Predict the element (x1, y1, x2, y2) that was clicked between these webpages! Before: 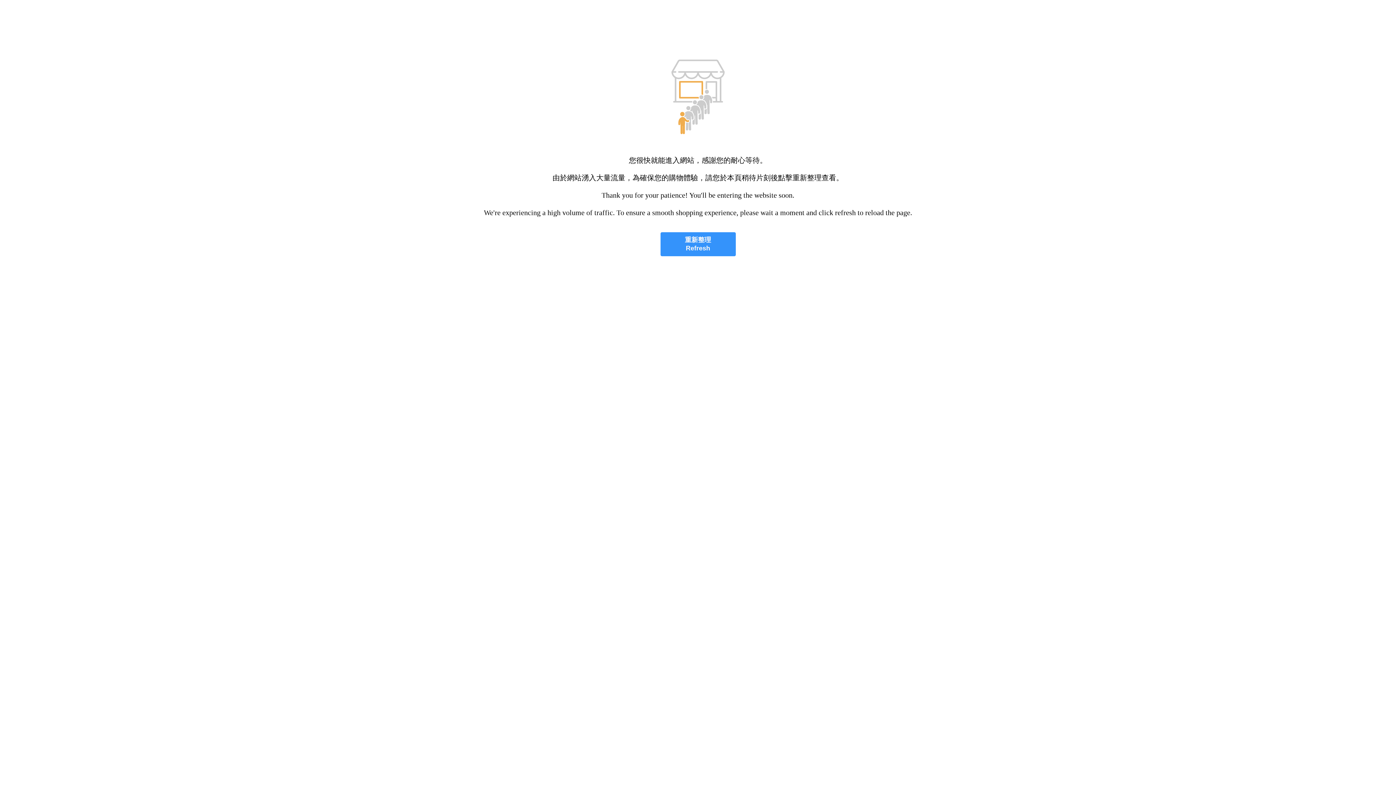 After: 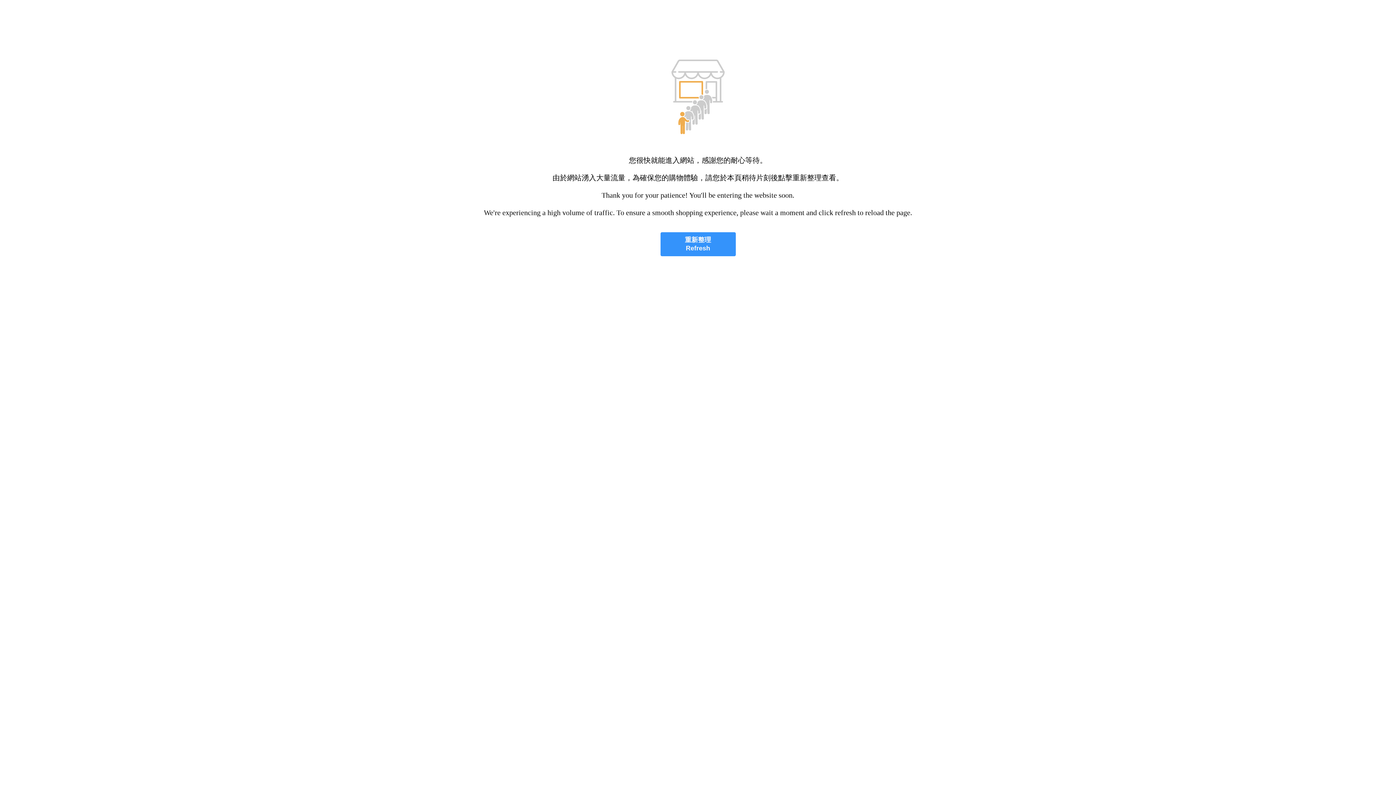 Action: label: 重新整理
Refresh bbox: (660, 232, 735, 256)